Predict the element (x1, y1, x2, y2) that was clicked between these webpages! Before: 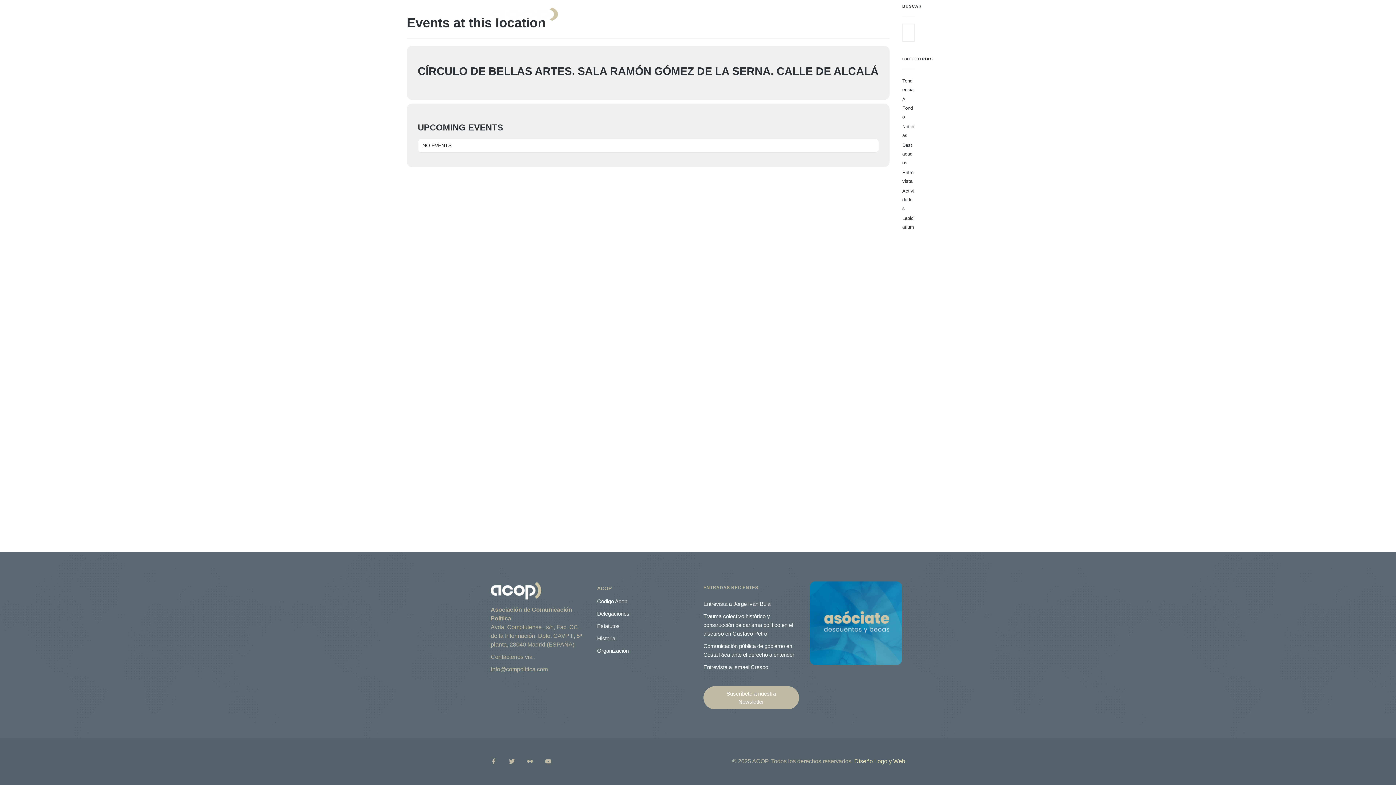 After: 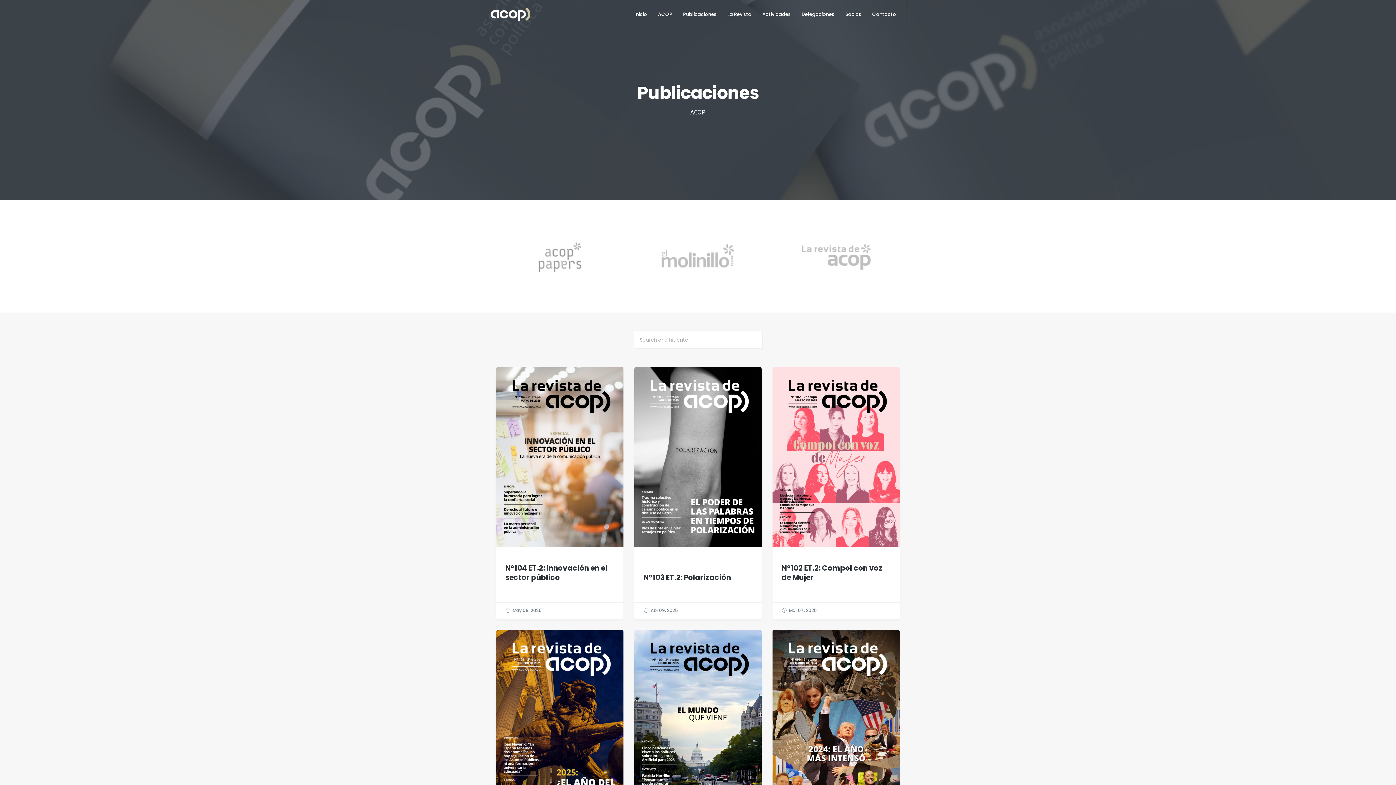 Action: bbox: (677, 0, 717, 29) label: Publicaciones